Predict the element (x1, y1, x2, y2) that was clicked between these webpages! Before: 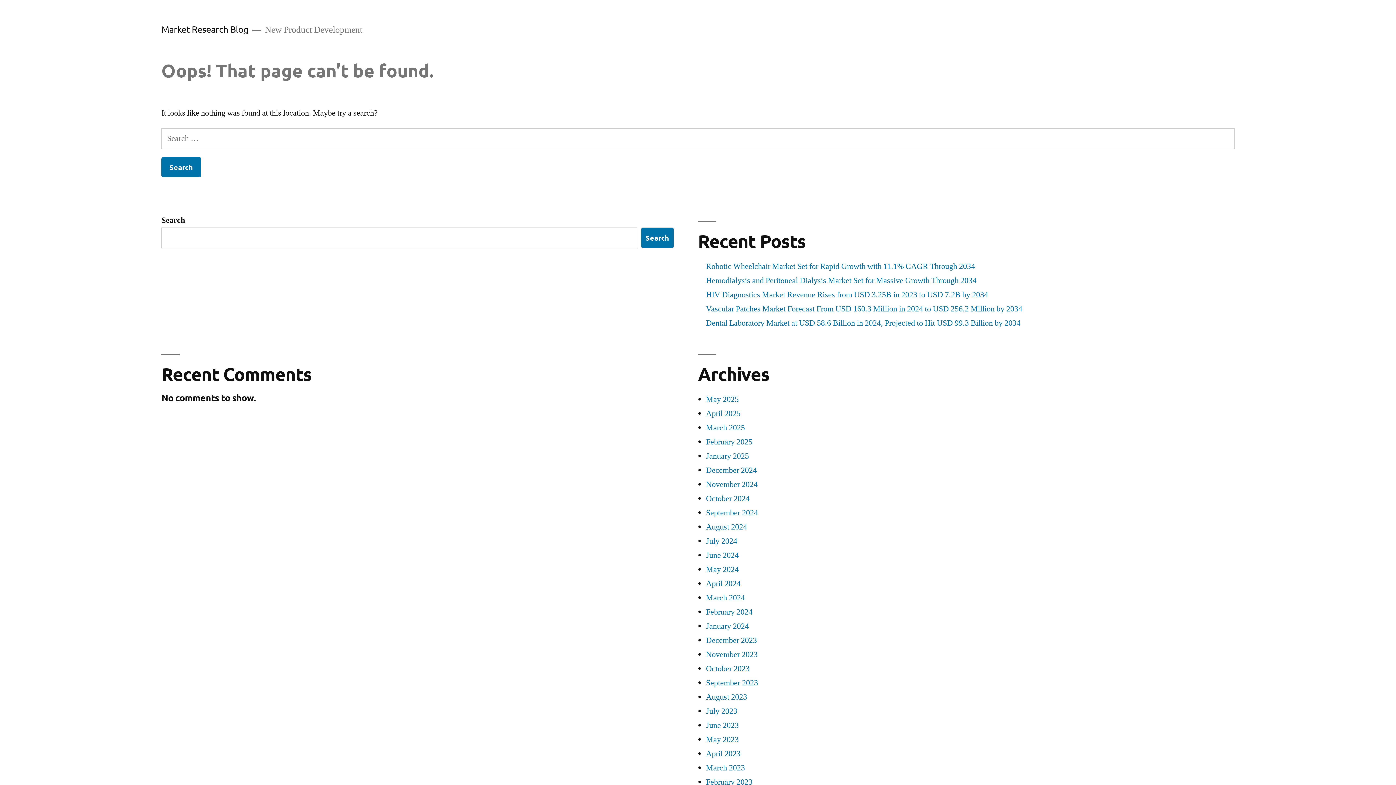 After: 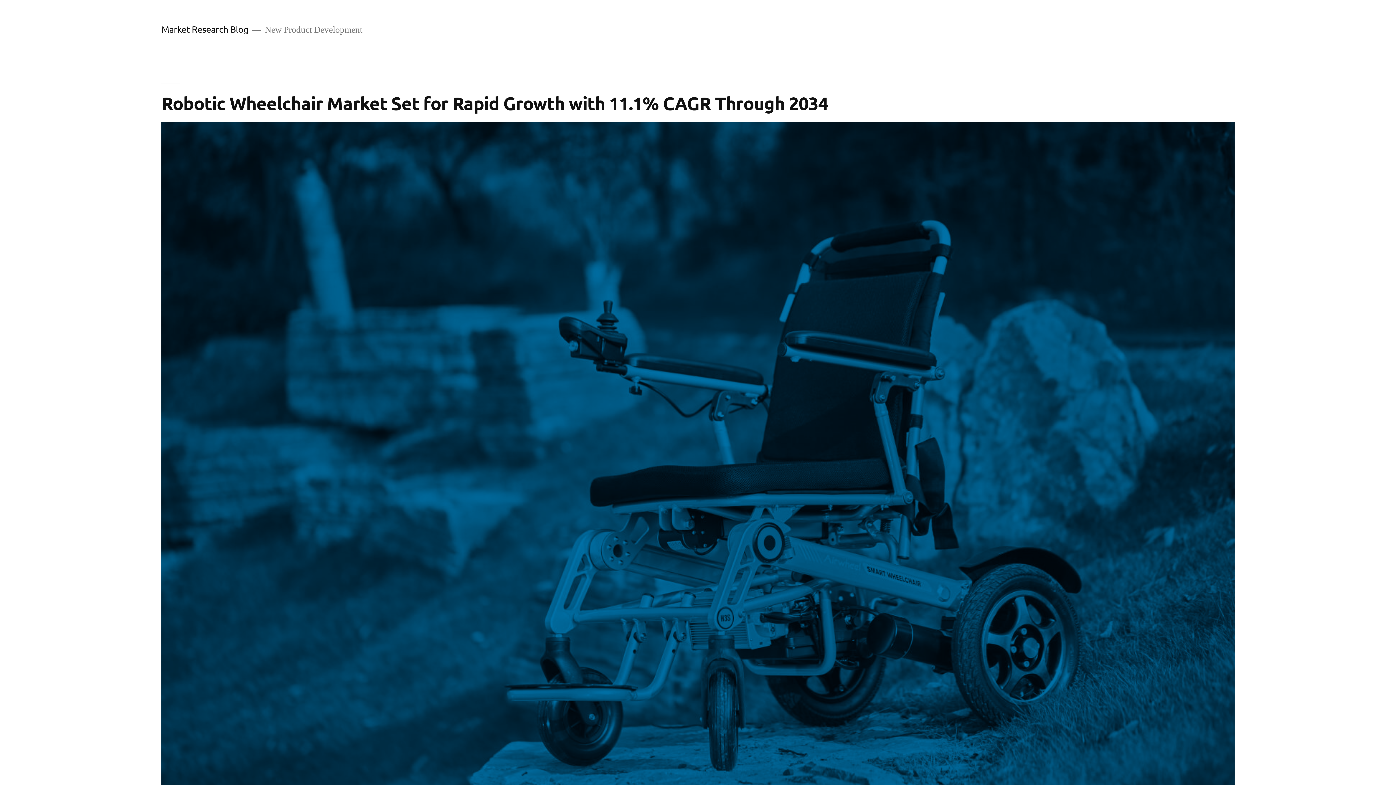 Action: label: Market Research Blog bbox: (161, 23, 248, 34)